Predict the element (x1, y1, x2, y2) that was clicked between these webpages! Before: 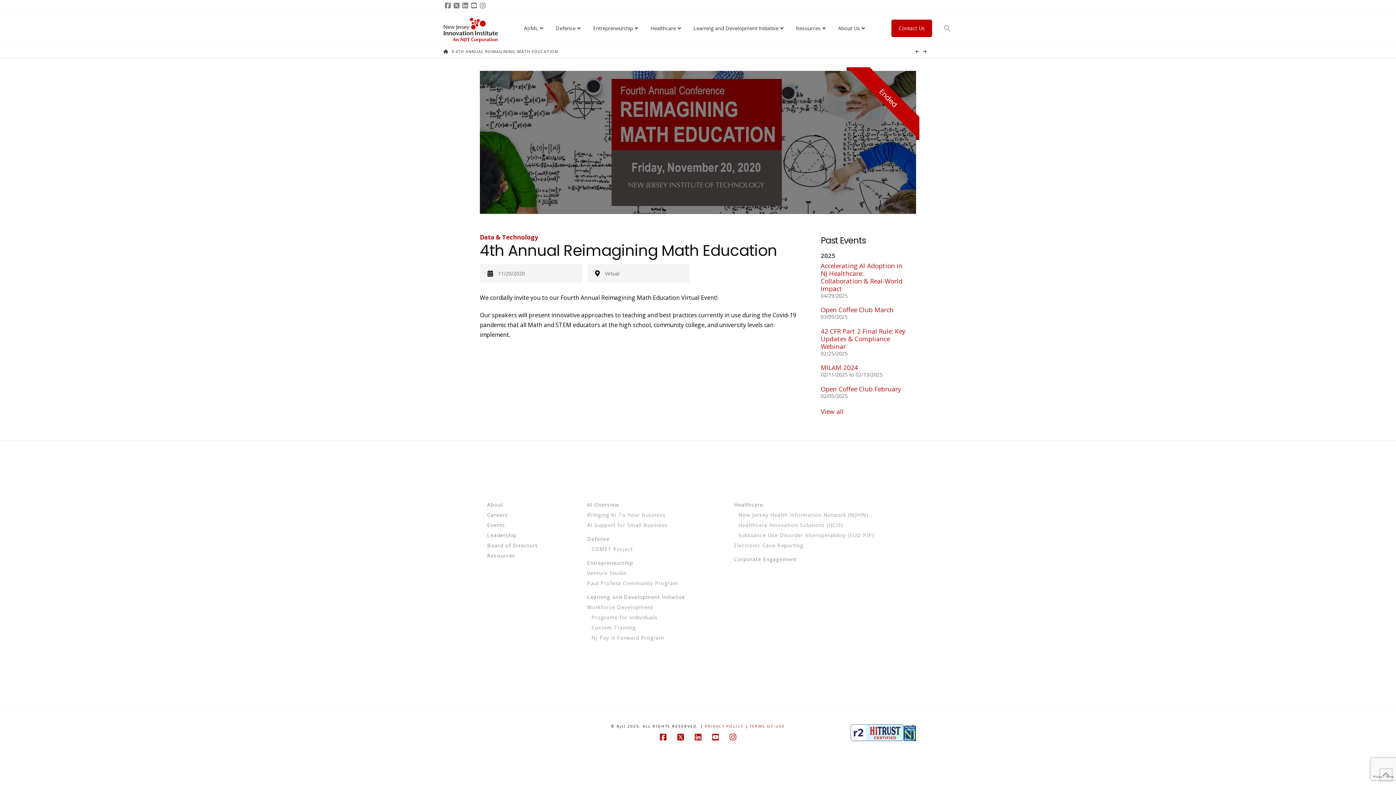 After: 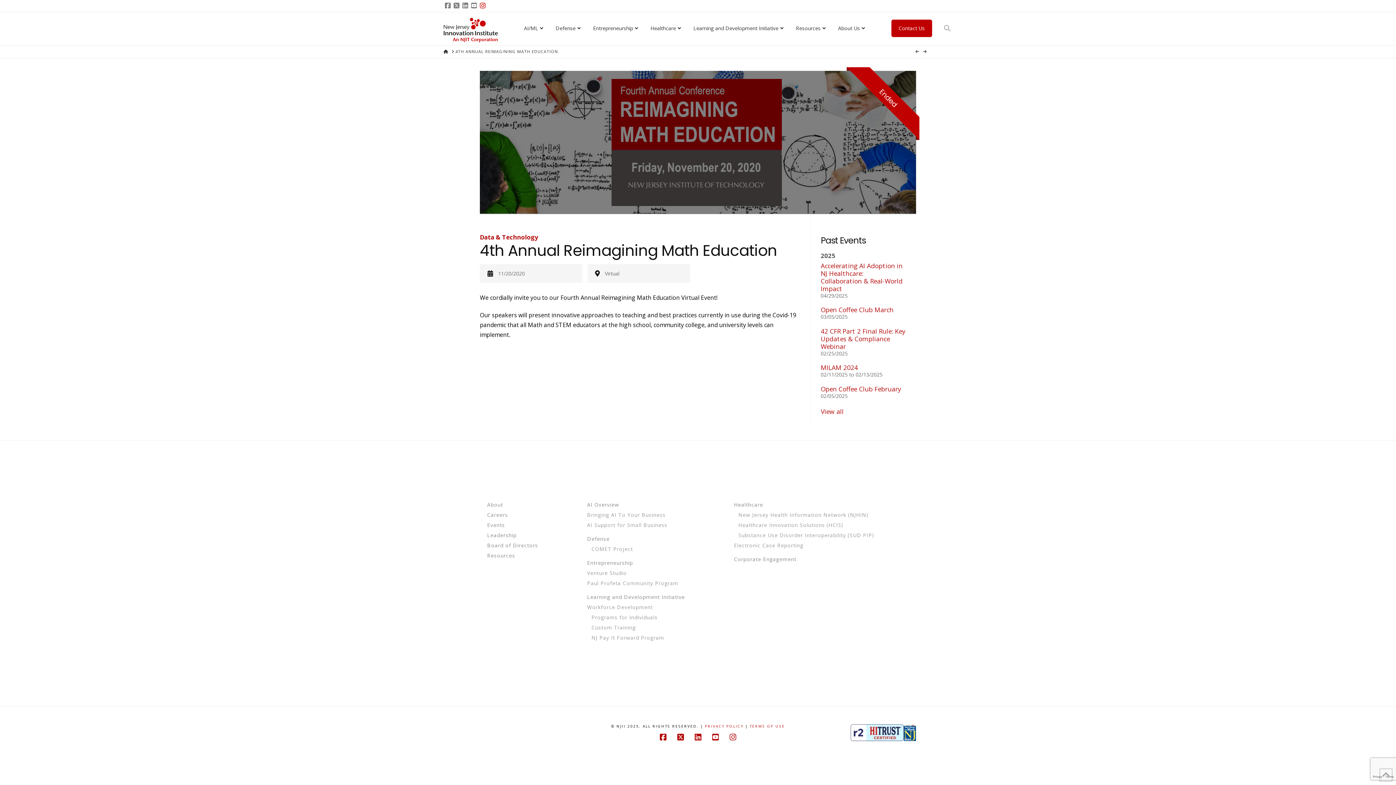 Action: bbox: (478, 0, 487, 11)